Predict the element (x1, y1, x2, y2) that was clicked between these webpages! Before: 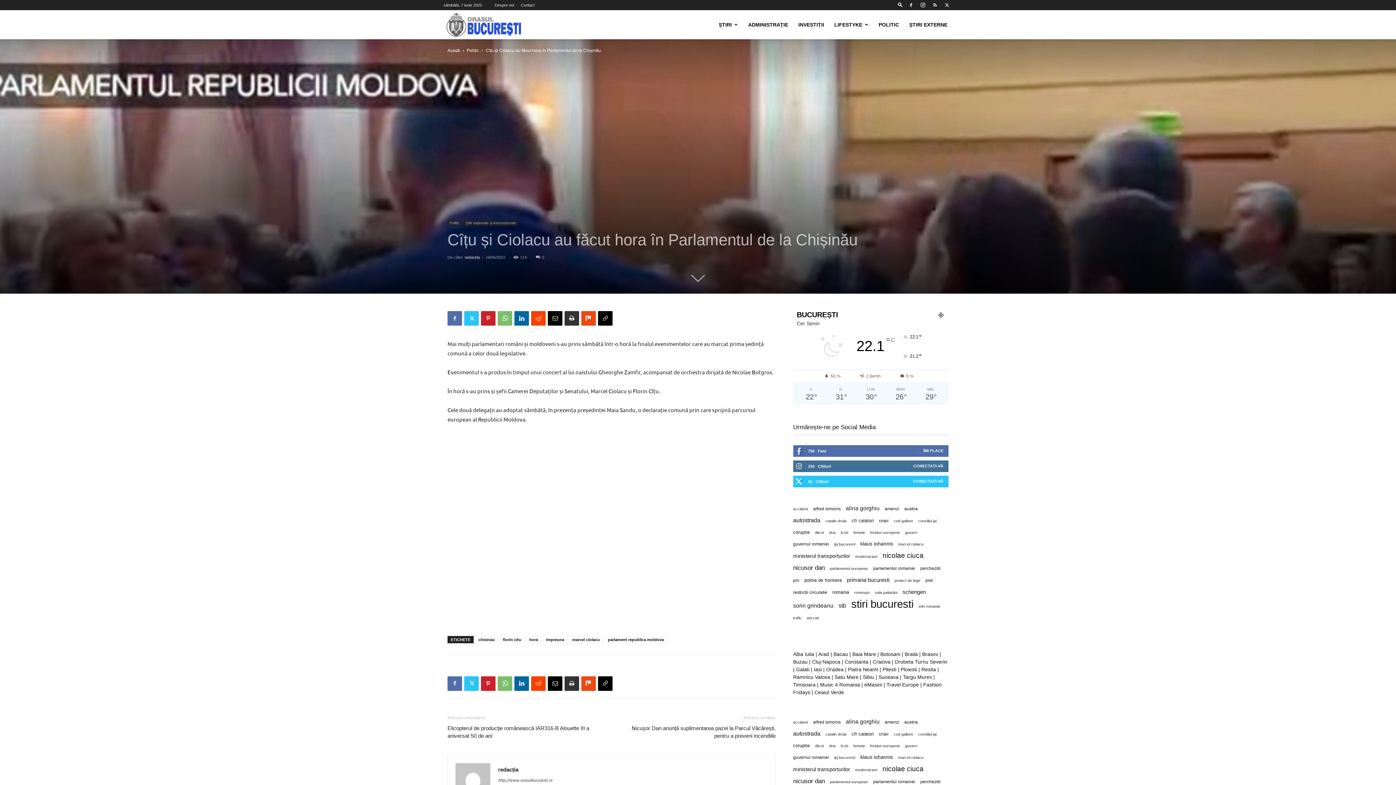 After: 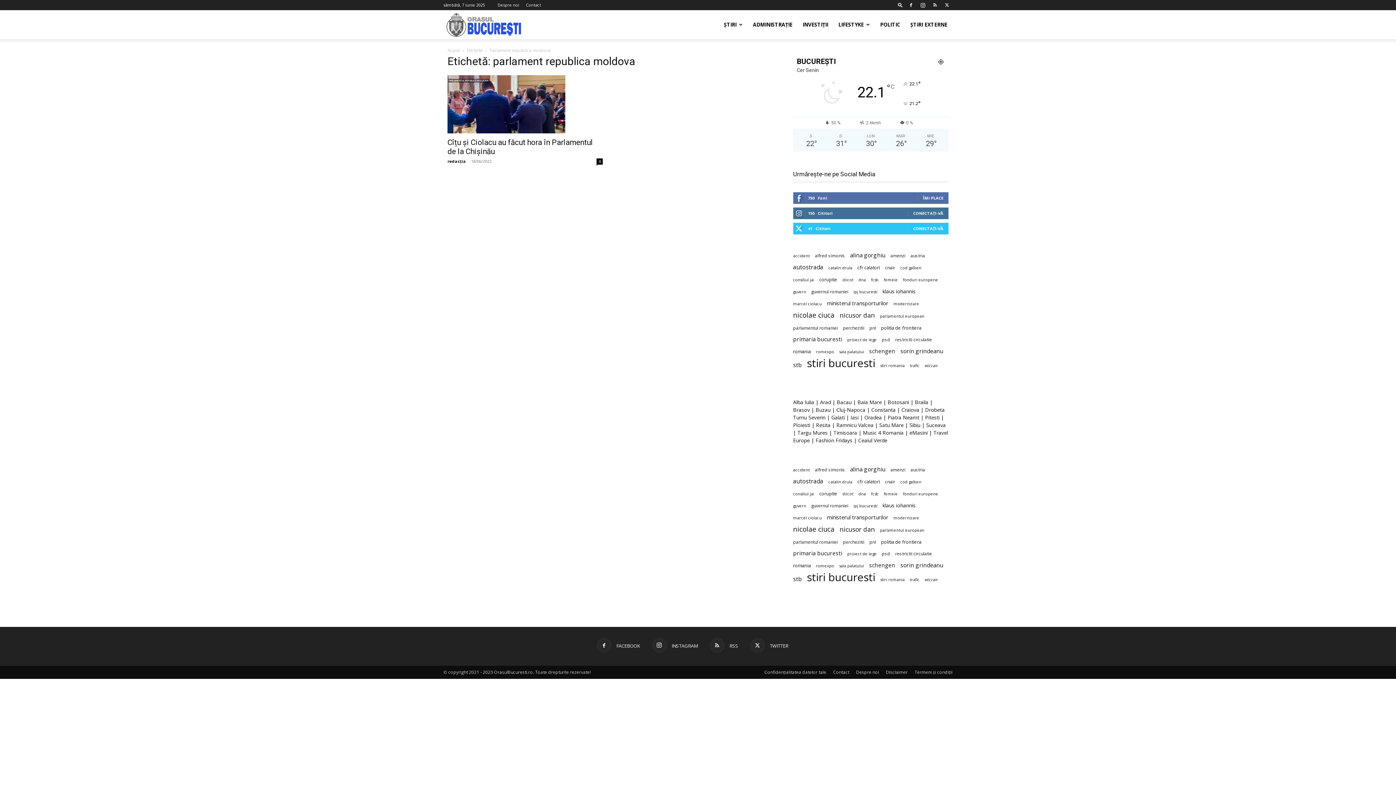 Action: label: parlament republica moldova bbox: (604, 636, 667, 643)